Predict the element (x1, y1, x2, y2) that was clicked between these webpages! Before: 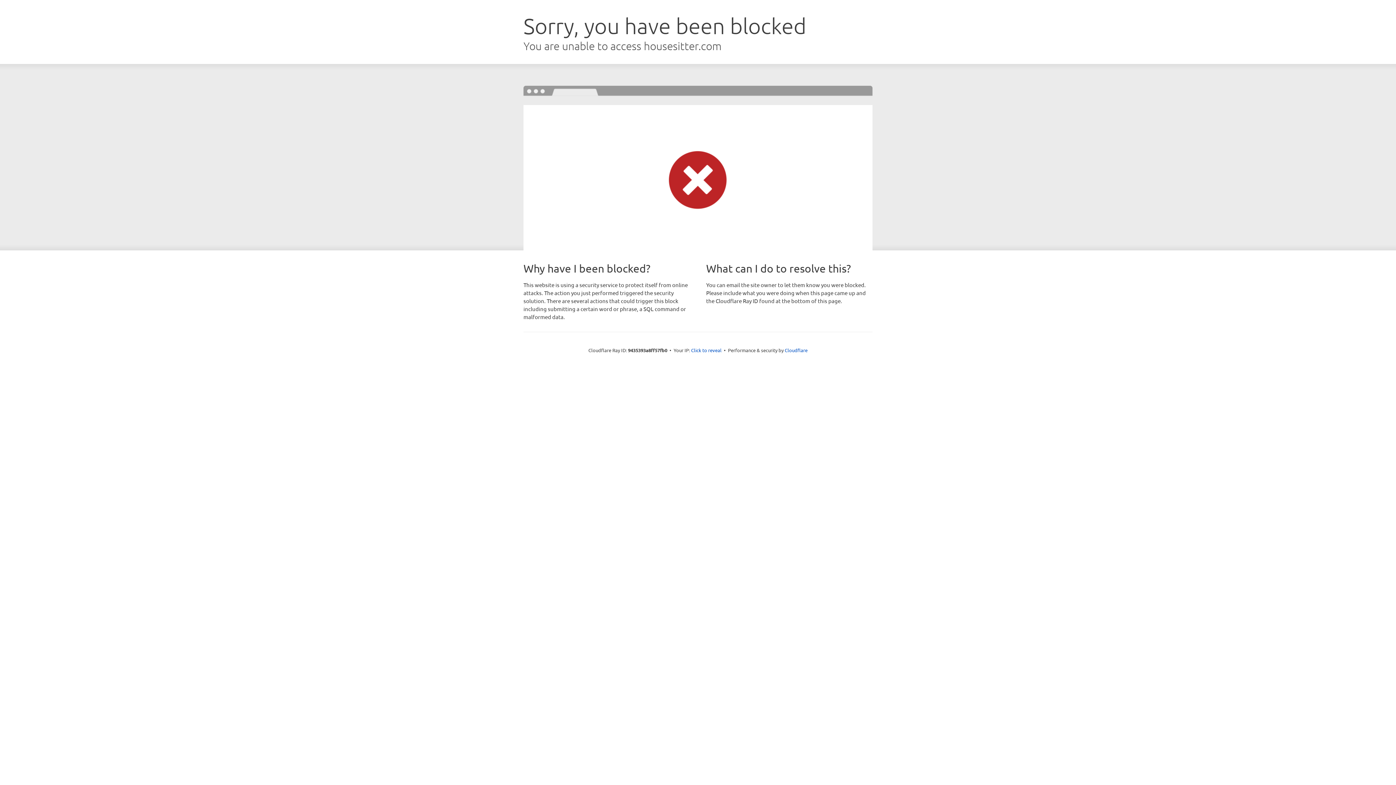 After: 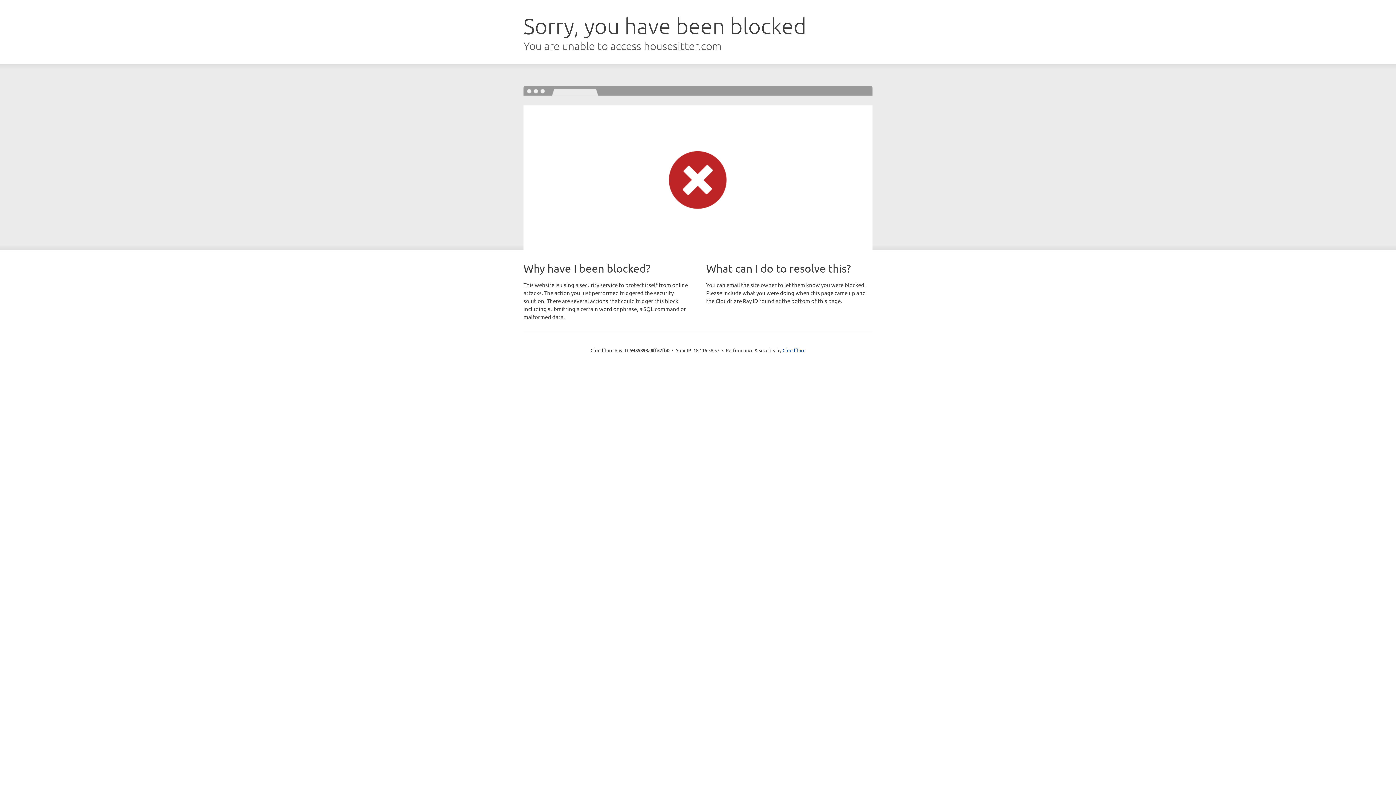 Action: label: Click to reveal bbox: (691, 346, 721, 353)